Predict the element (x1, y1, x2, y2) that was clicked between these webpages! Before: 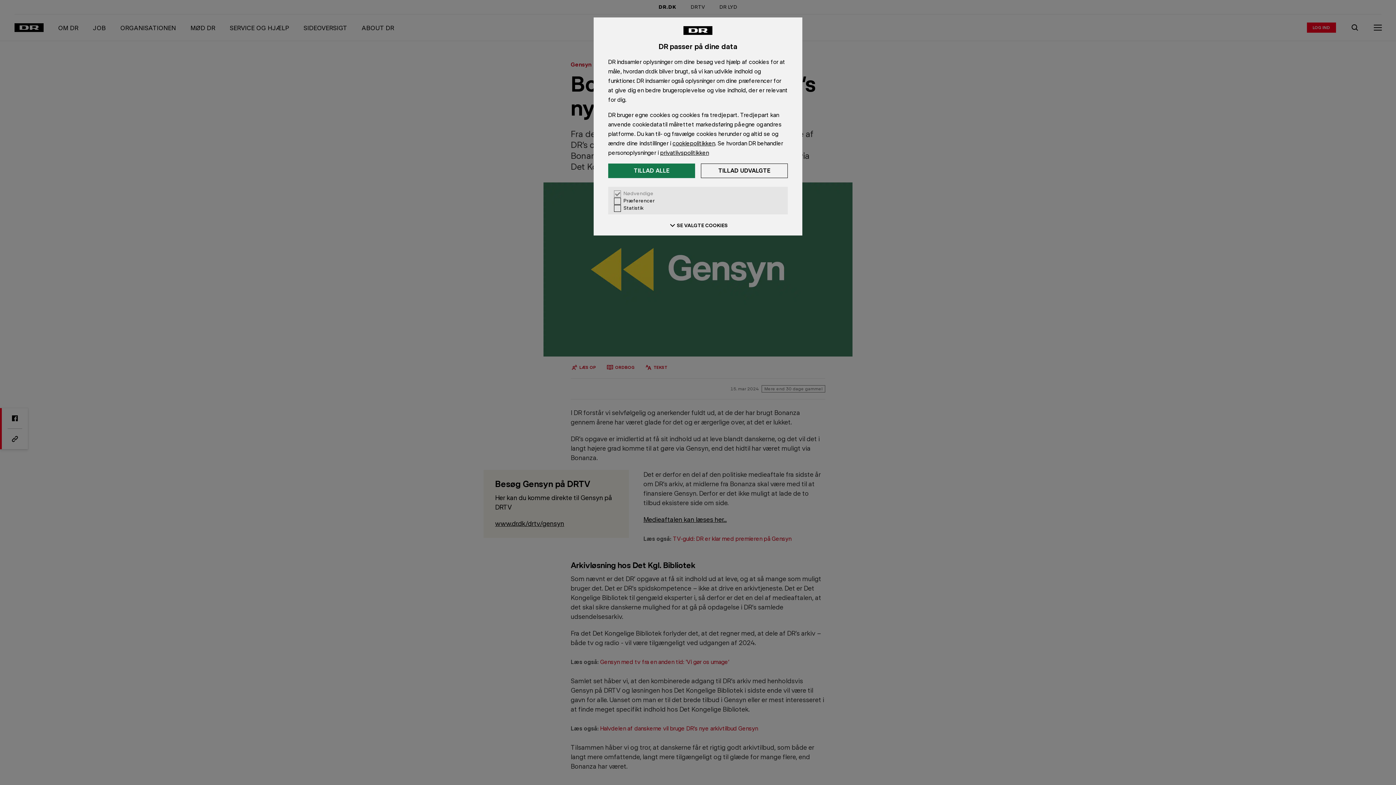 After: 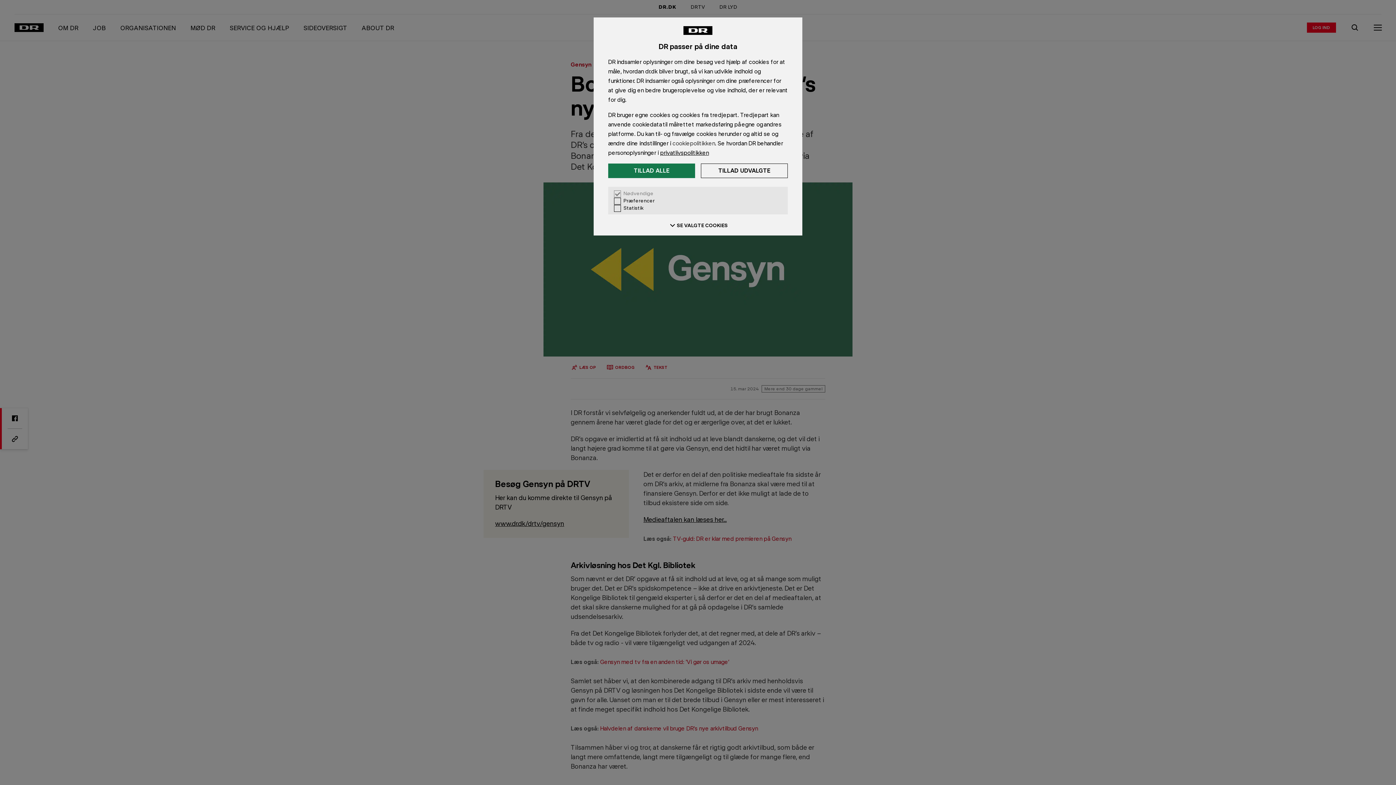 Action: bbox: (672, 139, 715, 146) label: cookiepolitikken